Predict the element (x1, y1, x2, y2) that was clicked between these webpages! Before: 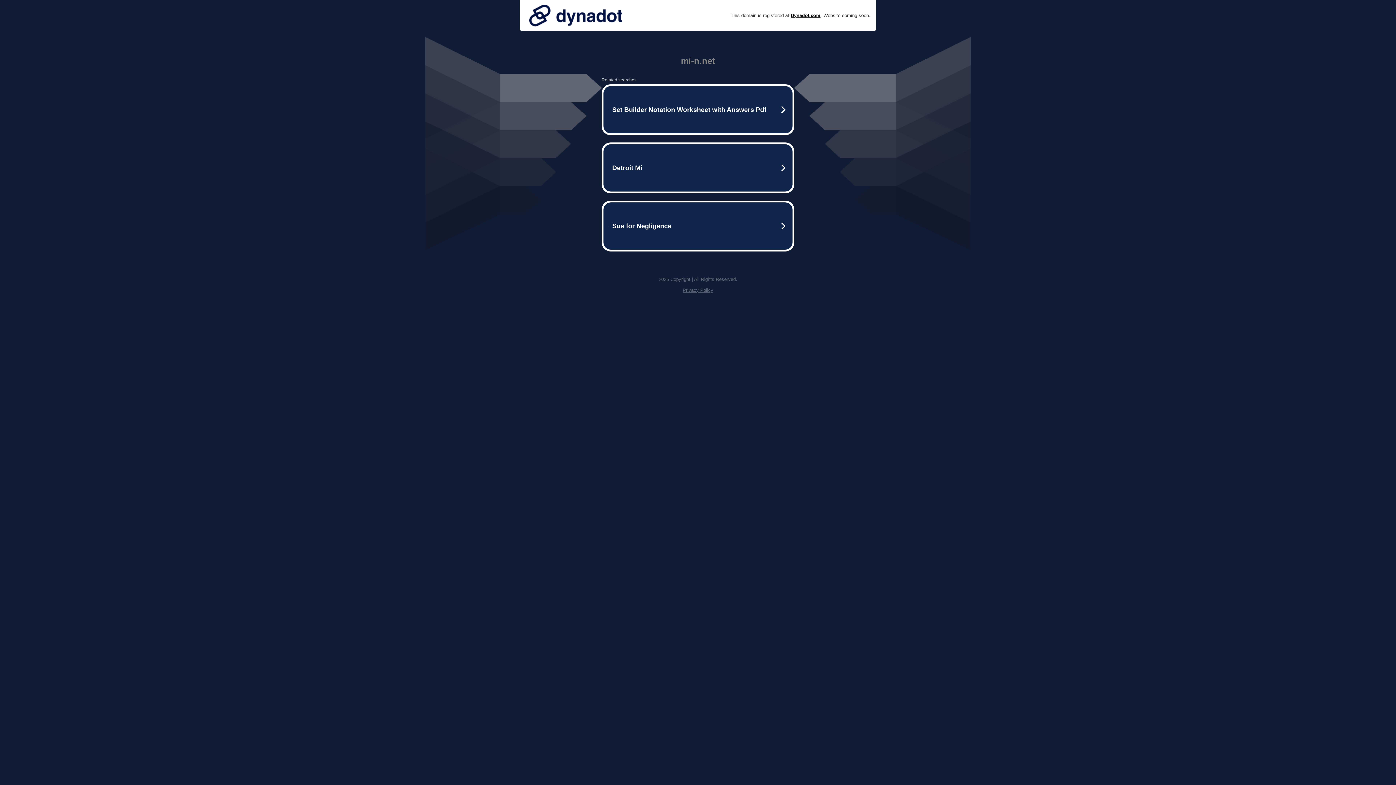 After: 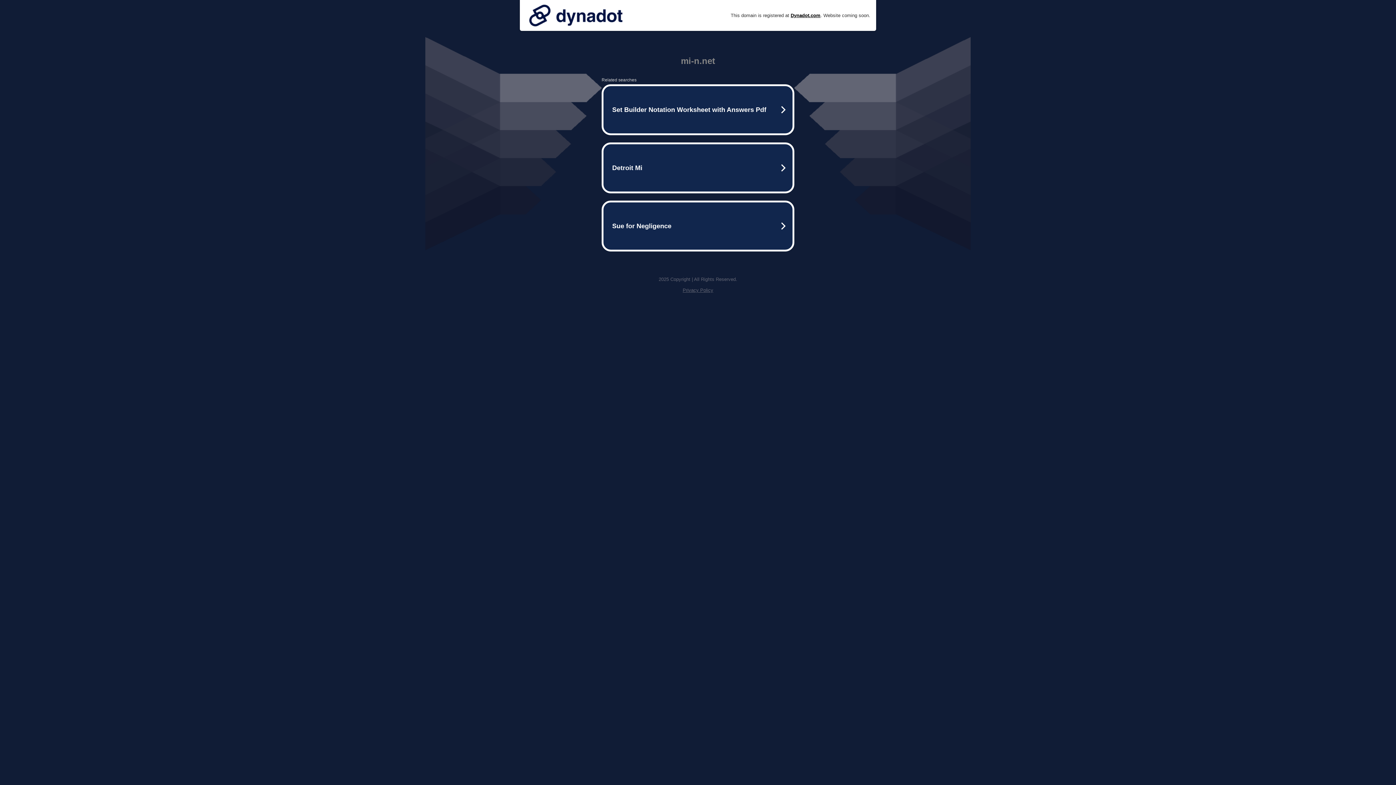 Action: label: Privacy Policy bbox: (682, 287, 713, 293)